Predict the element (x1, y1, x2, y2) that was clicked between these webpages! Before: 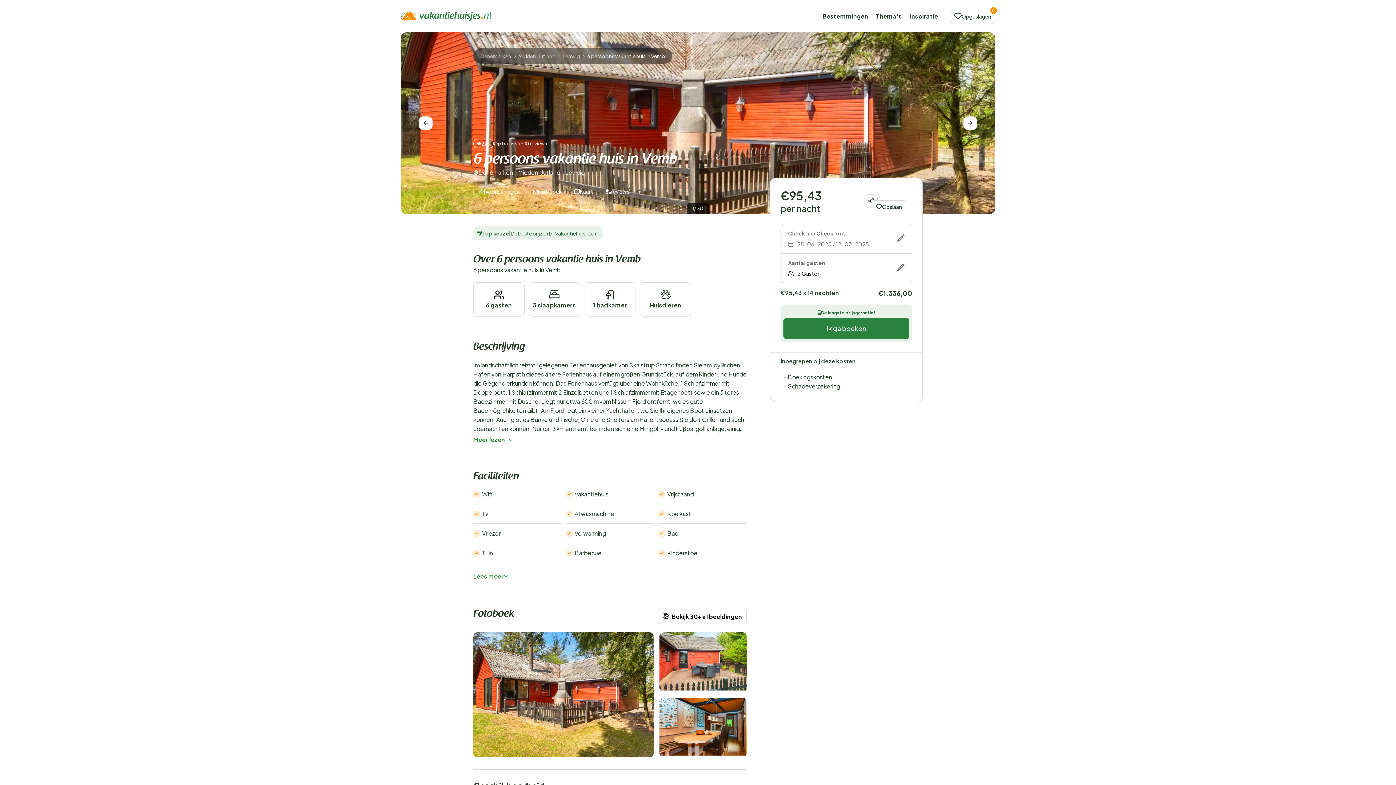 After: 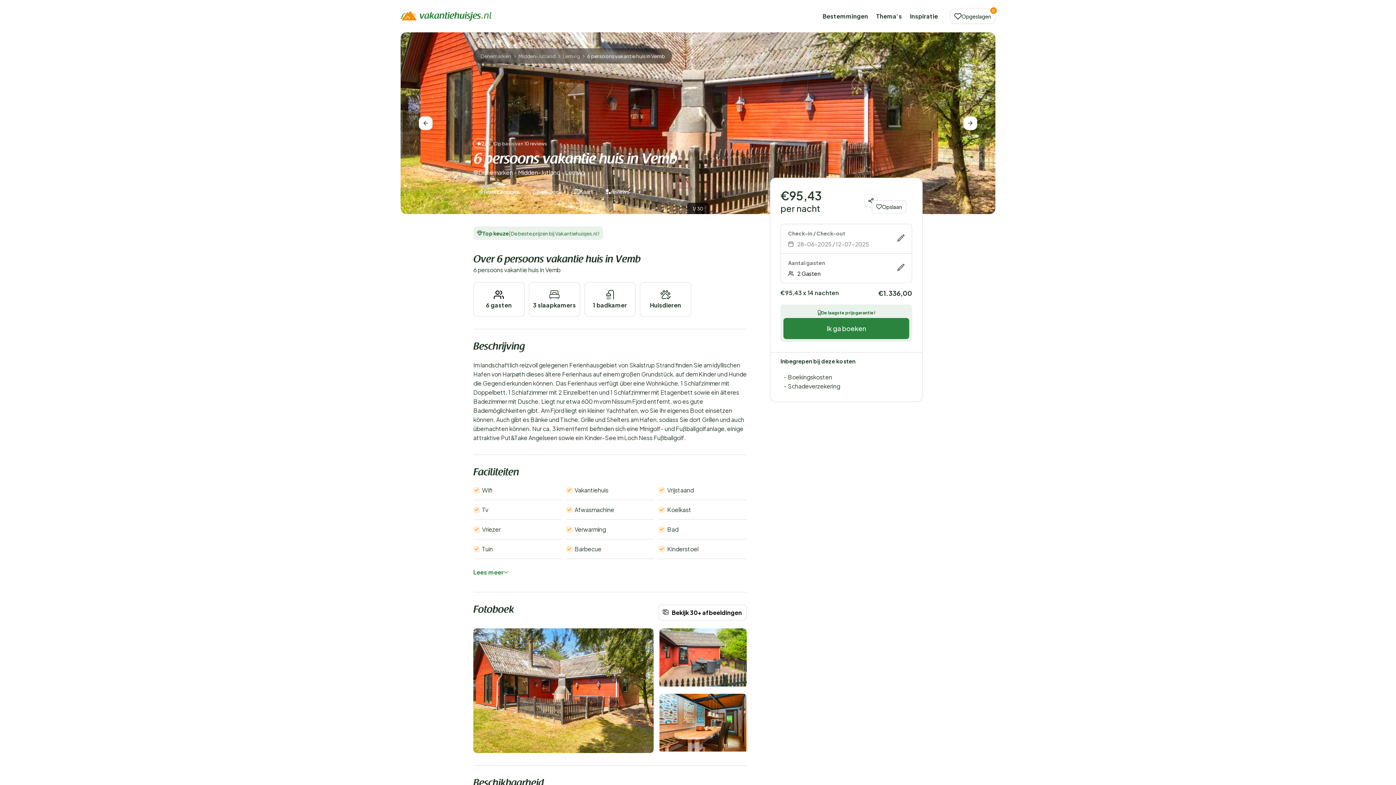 Action: label: Meer lezen bbox: (473, 433, 516, 446)